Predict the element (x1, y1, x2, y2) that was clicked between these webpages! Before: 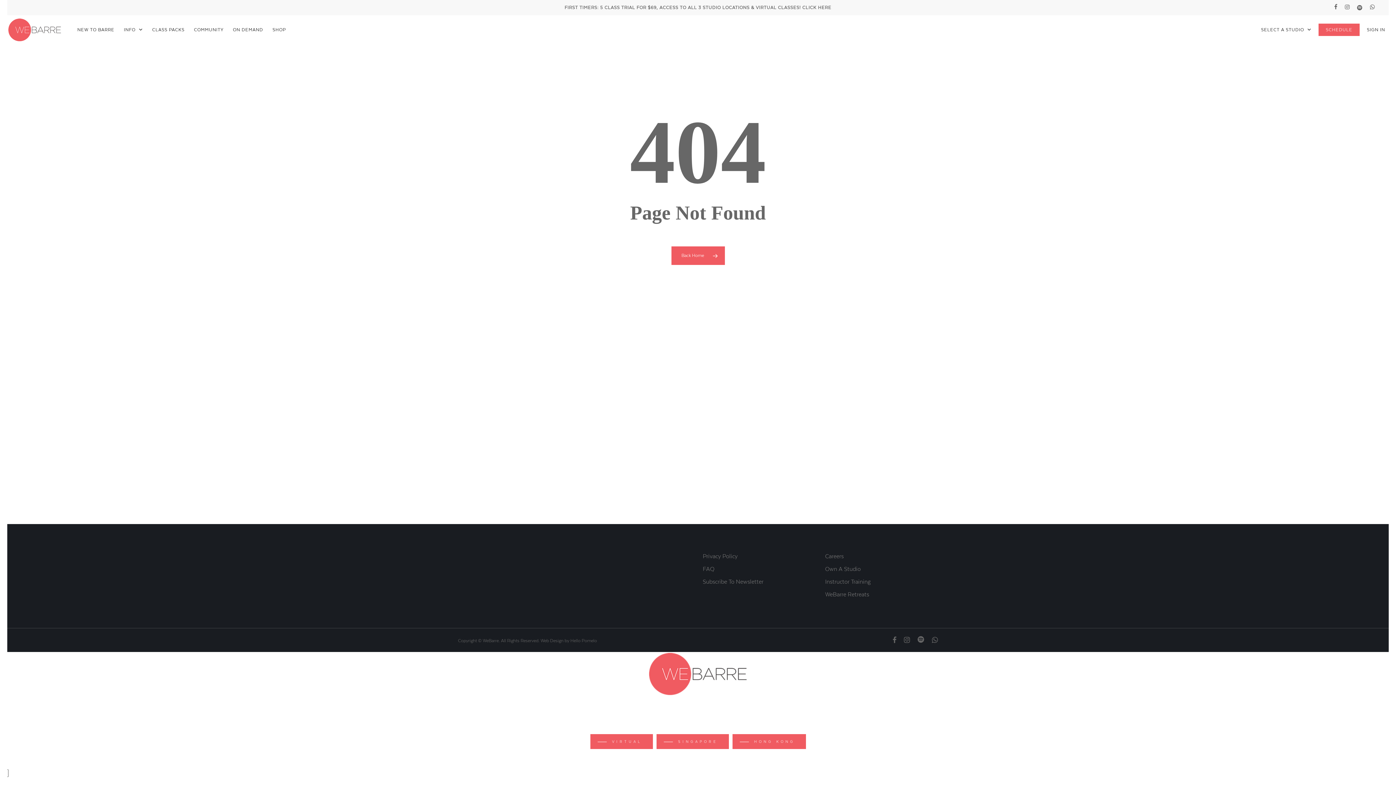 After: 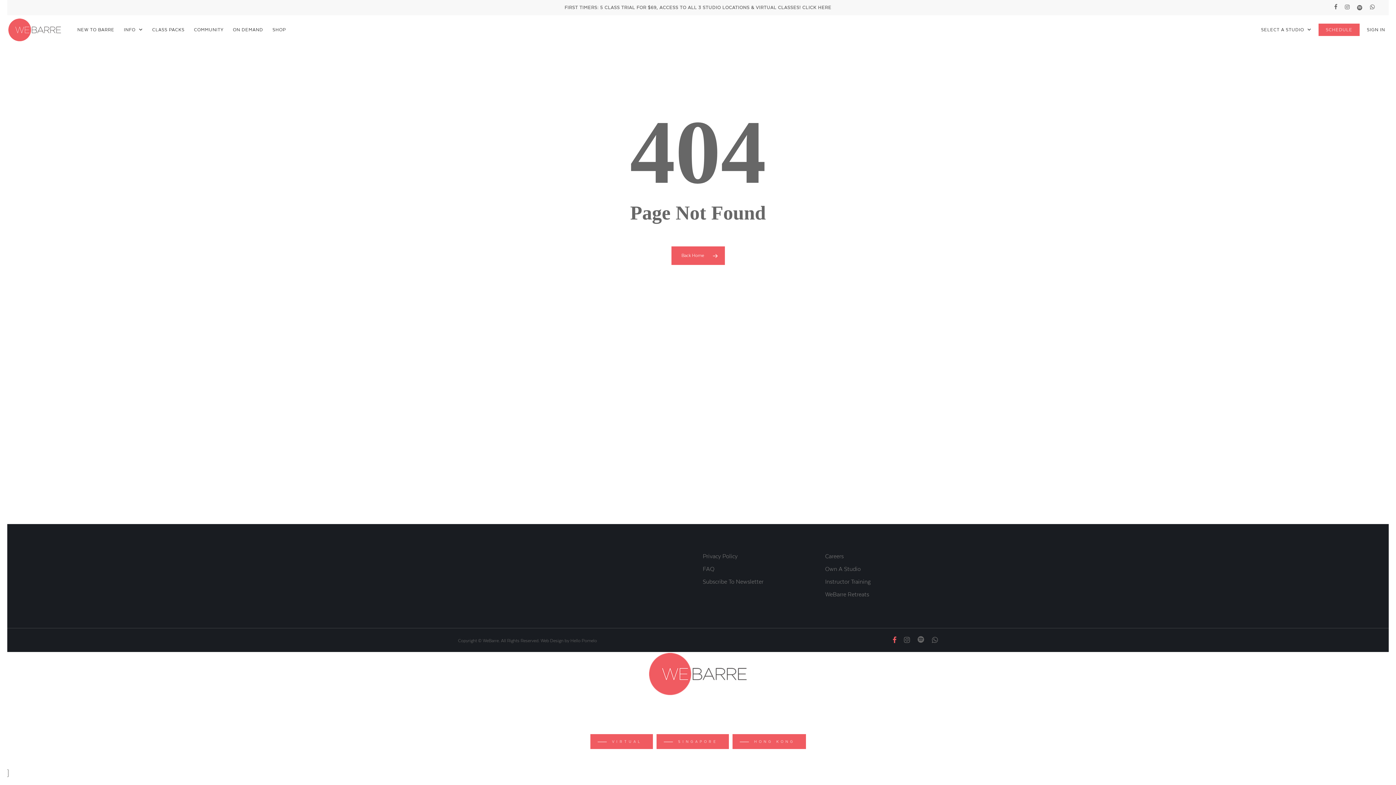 Action: bbox: (892, 636, 896, 644) label: facebook